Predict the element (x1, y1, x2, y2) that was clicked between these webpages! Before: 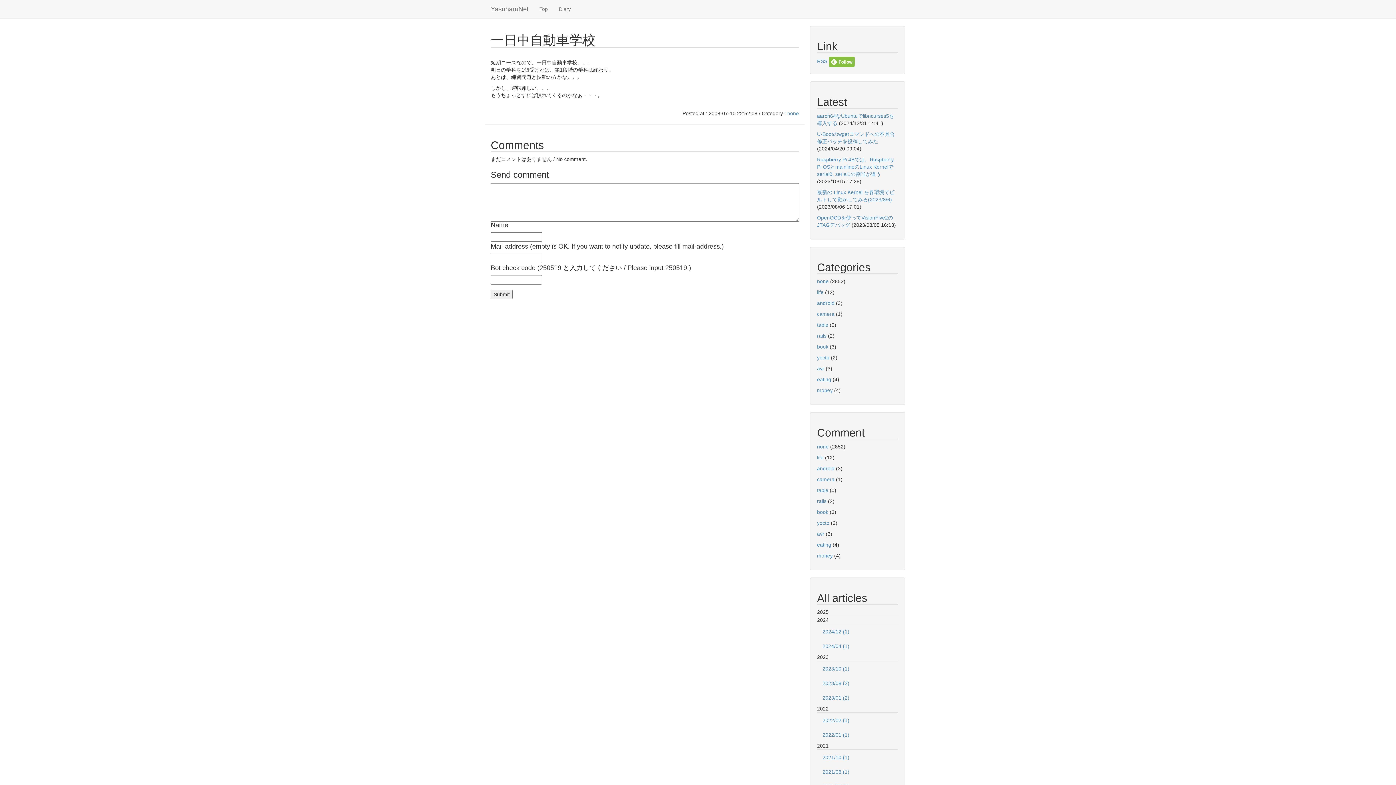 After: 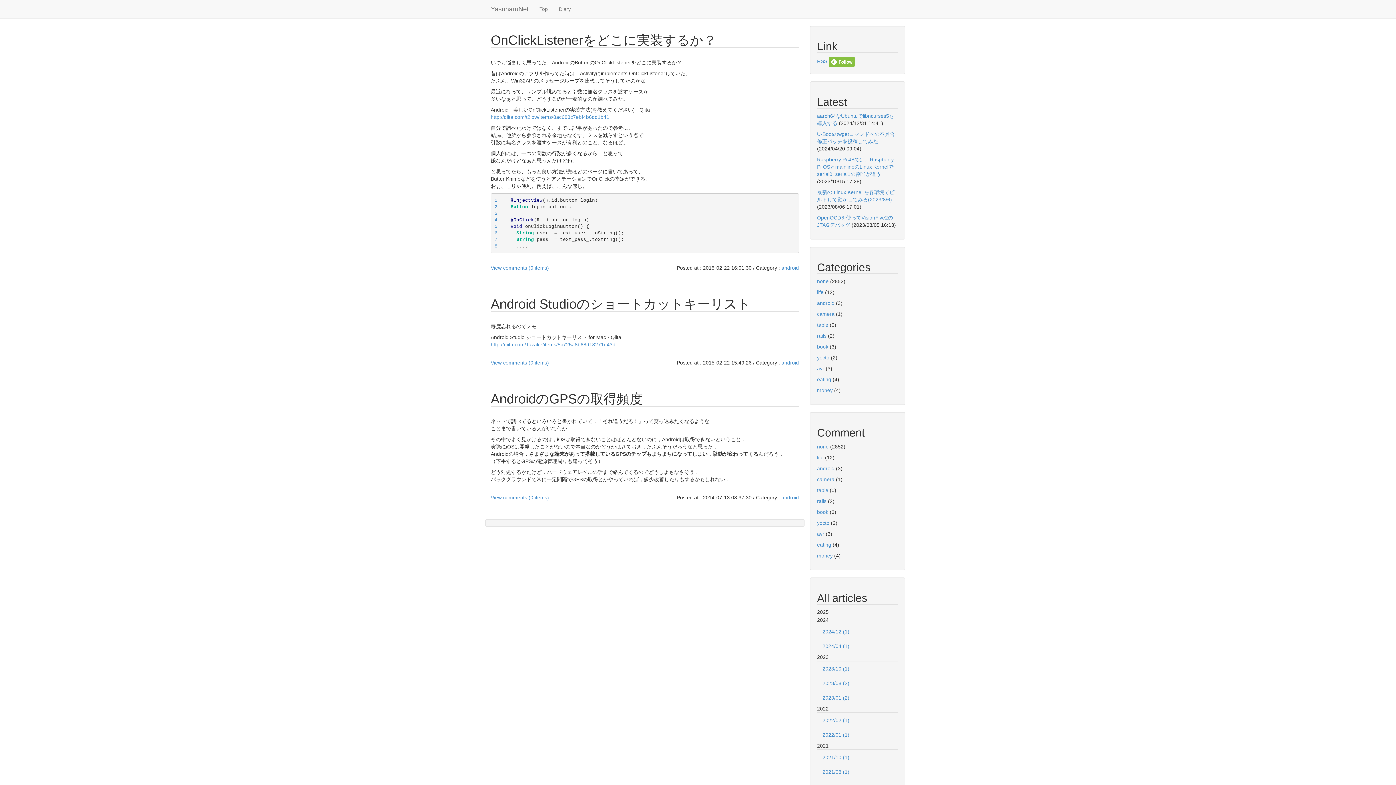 Action: bbox: (817, 465, 834, 471) label: android